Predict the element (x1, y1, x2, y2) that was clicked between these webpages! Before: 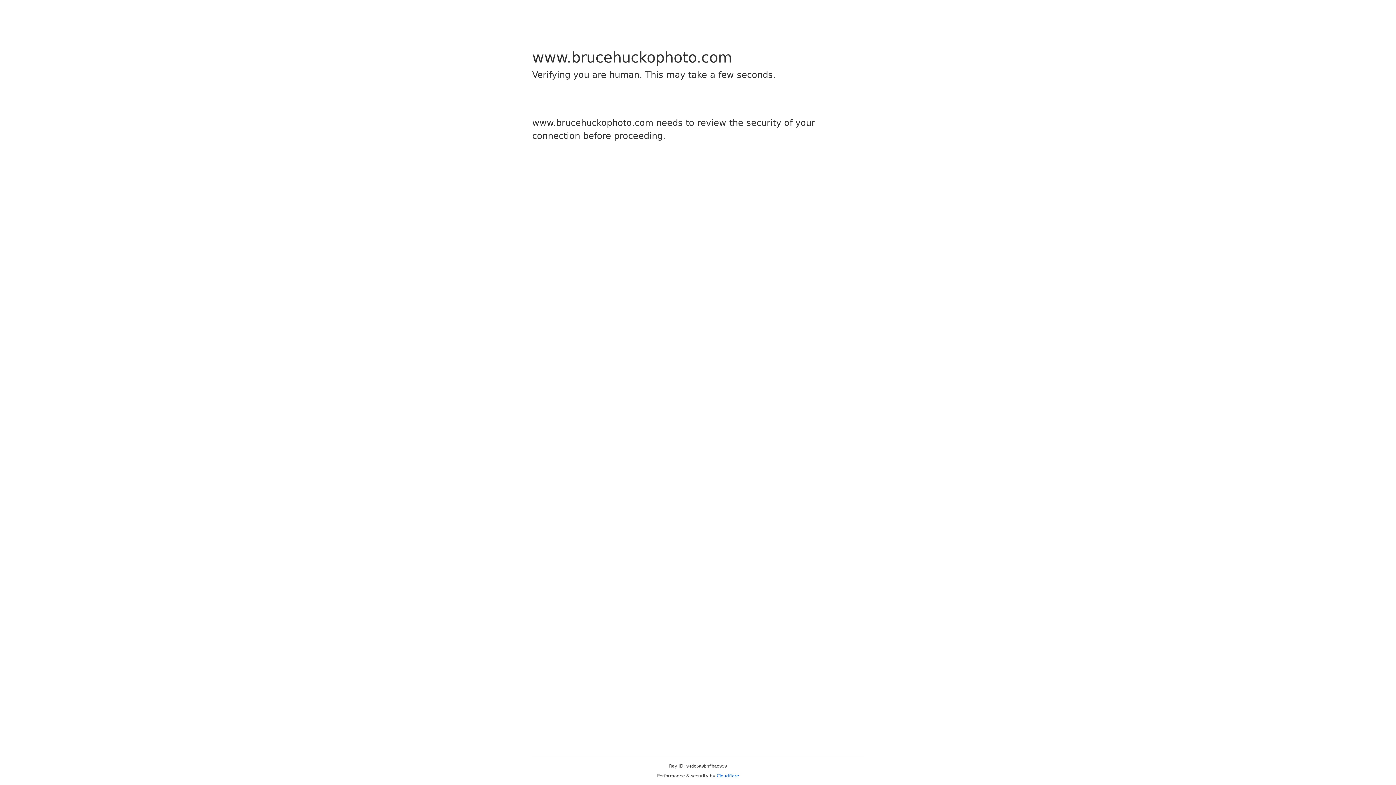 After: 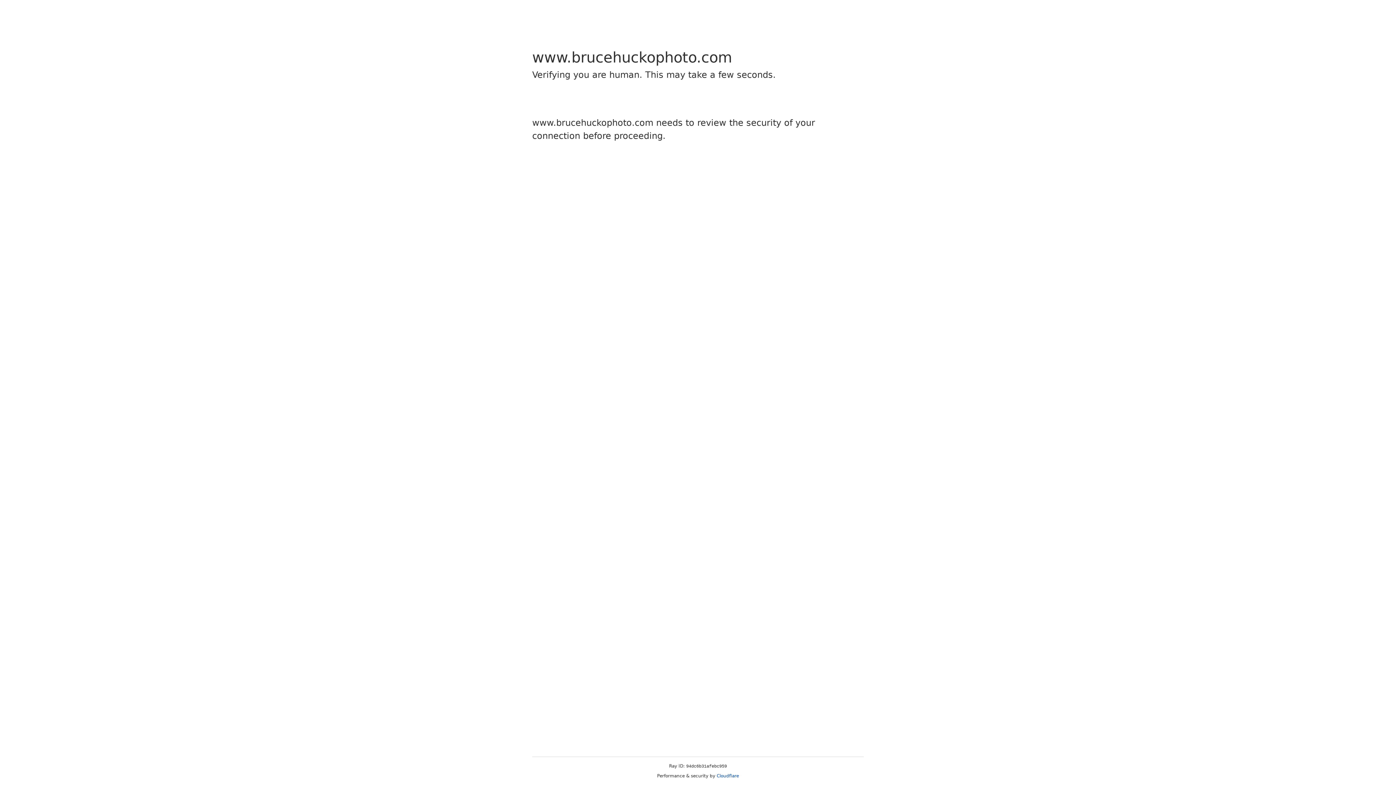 Action: bbox: (716, 773, 739, 778) label: Cloudflare